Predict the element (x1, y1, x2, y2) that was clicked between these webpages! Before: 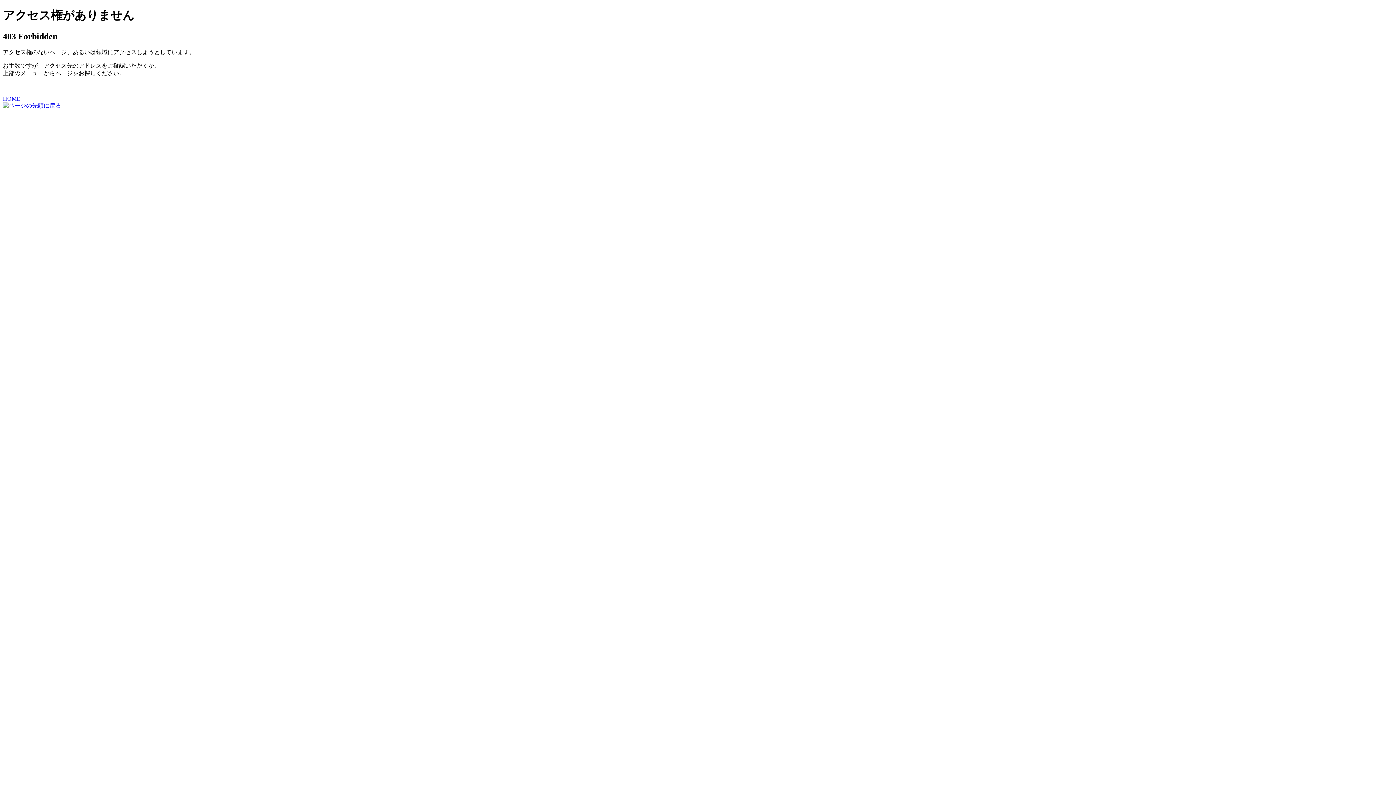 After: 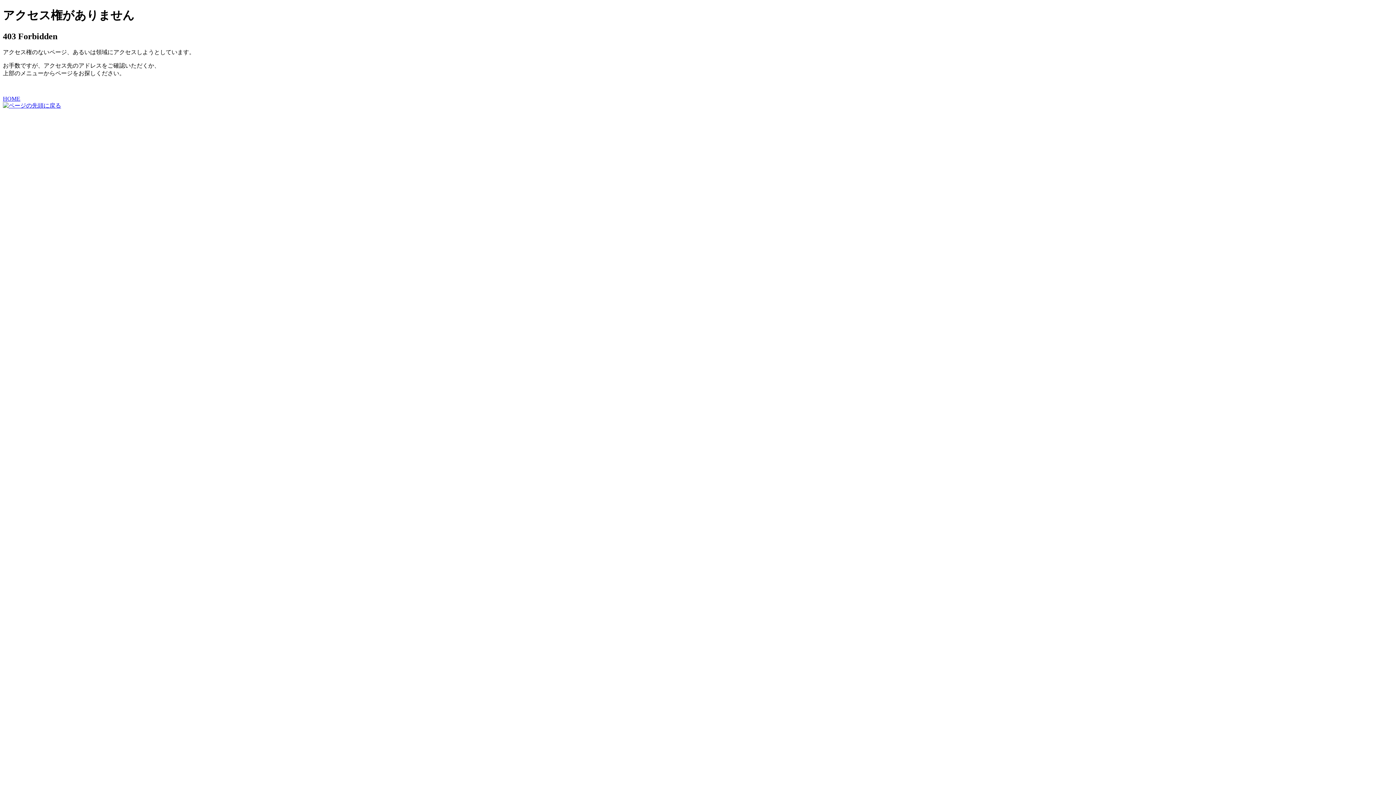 Action: bbox: (2, 95, 20, 101) label: HOME